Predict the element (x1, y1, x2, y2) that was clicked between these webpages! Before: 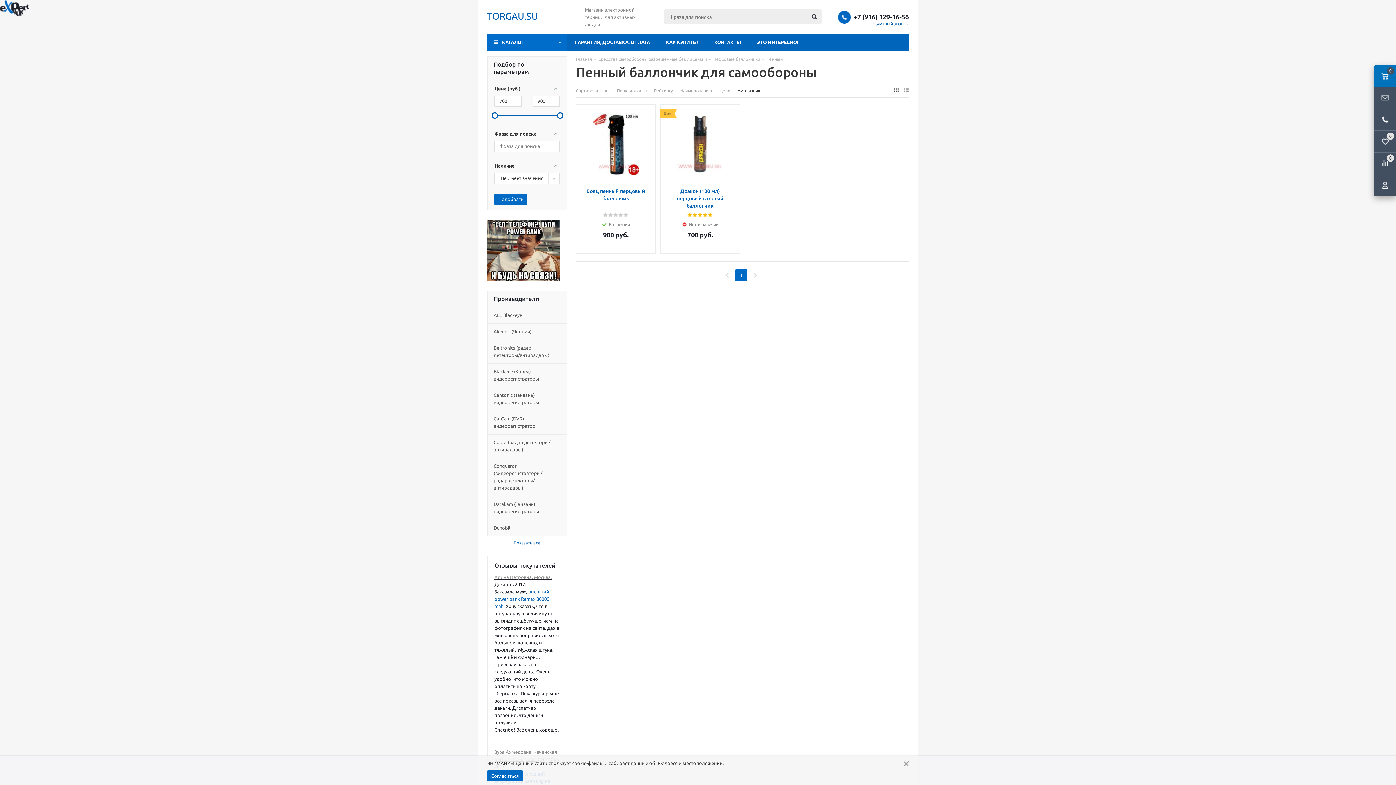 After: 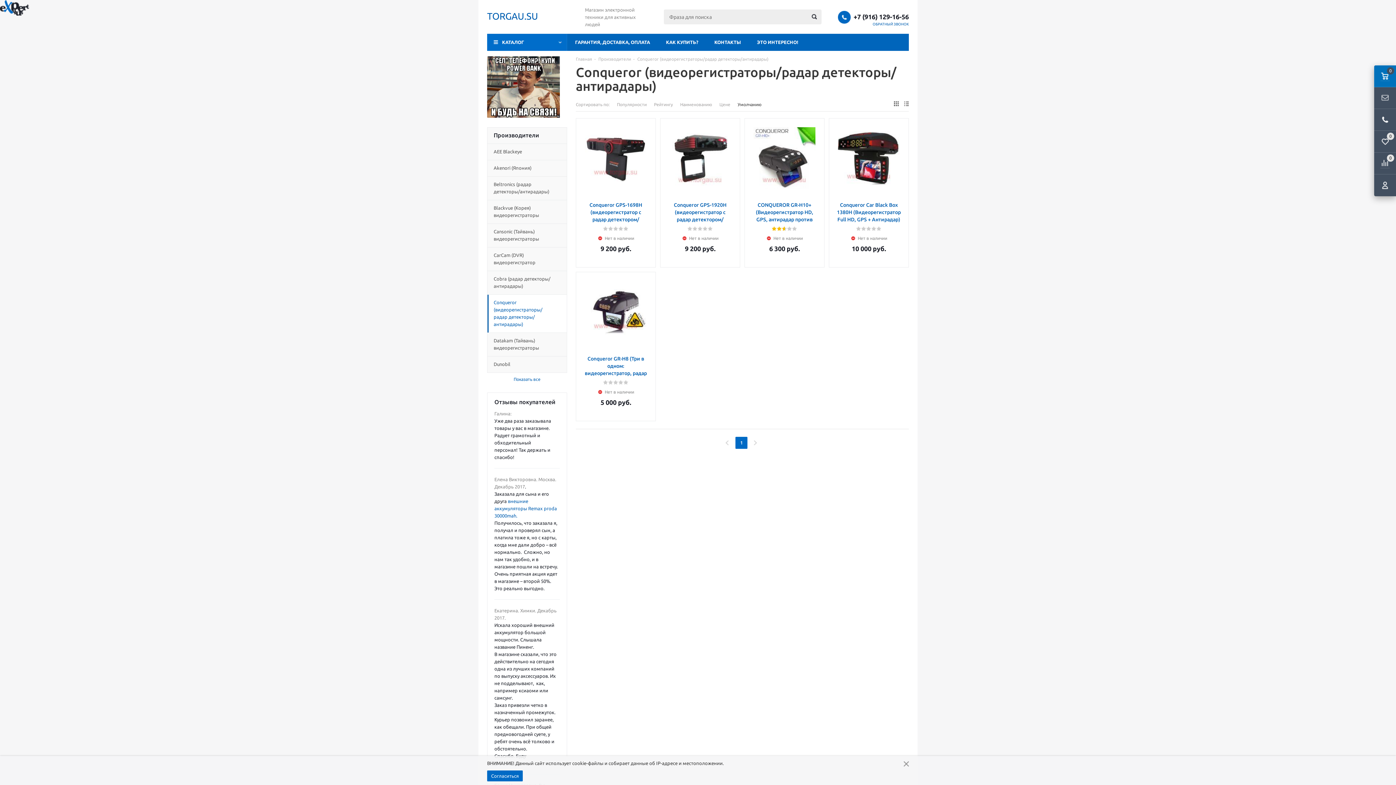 Action: label: Conqueror (видеорегистраторы/радар детекторы/антирадары) bbox: (487, 458, 567, 496)